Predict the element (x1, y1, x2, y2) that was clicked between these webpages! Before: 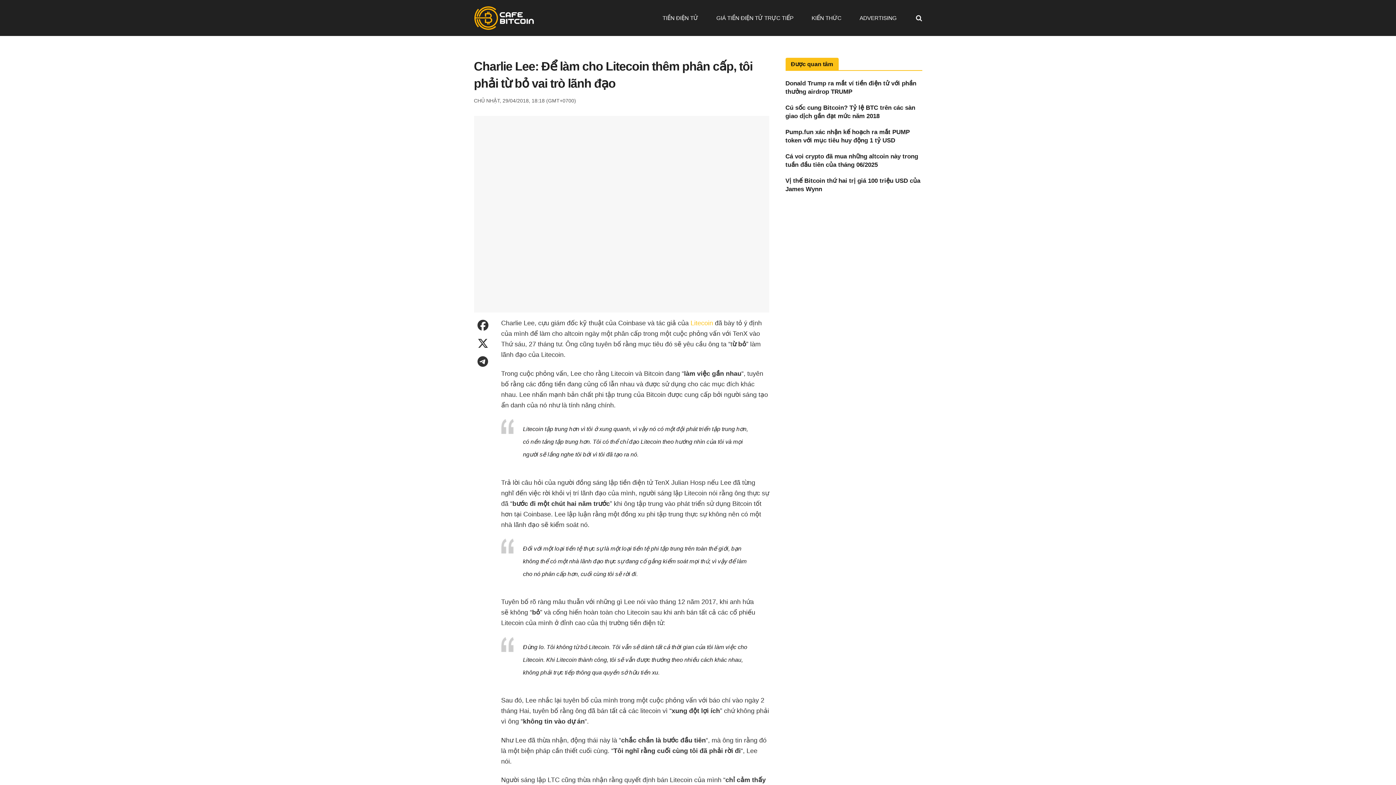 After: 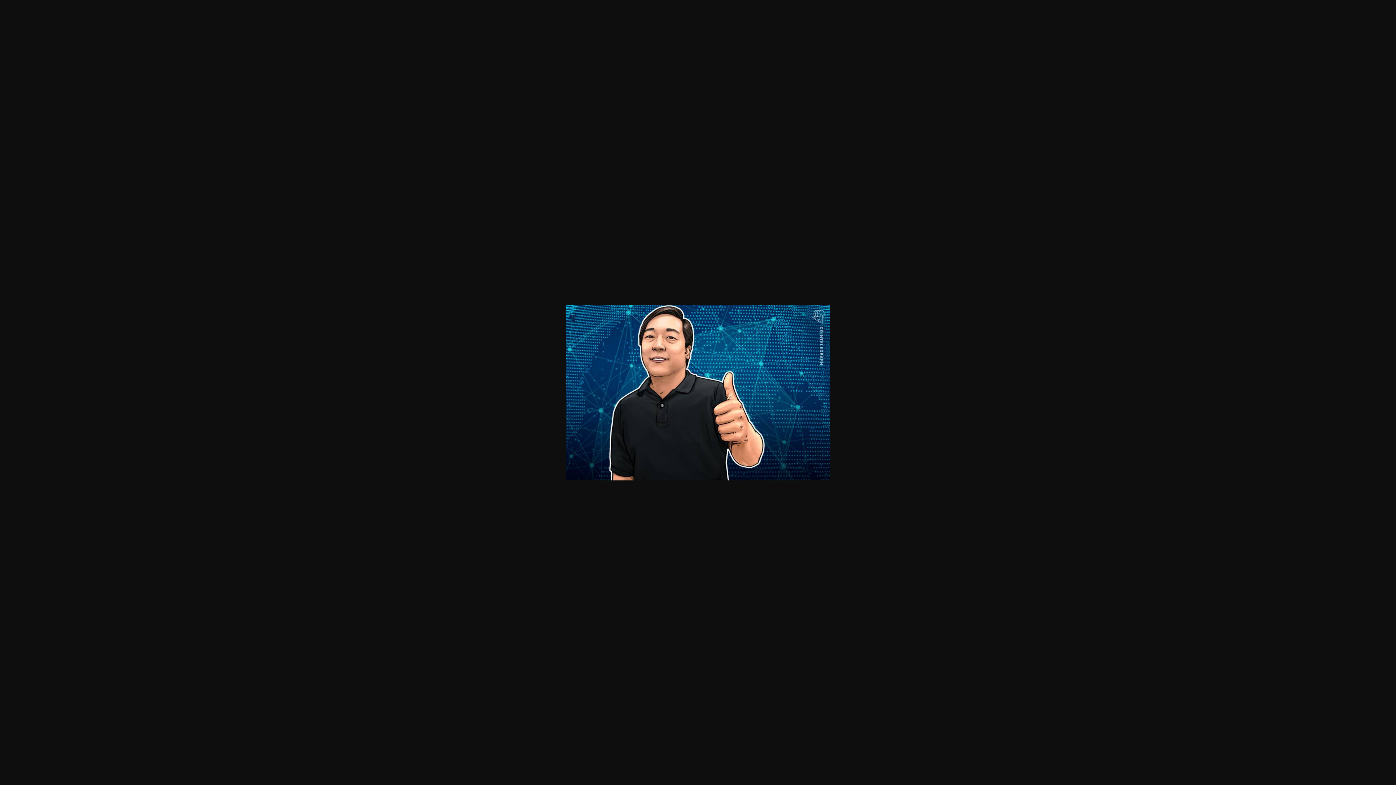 Action: bbox: (474, 116, 769, 312)